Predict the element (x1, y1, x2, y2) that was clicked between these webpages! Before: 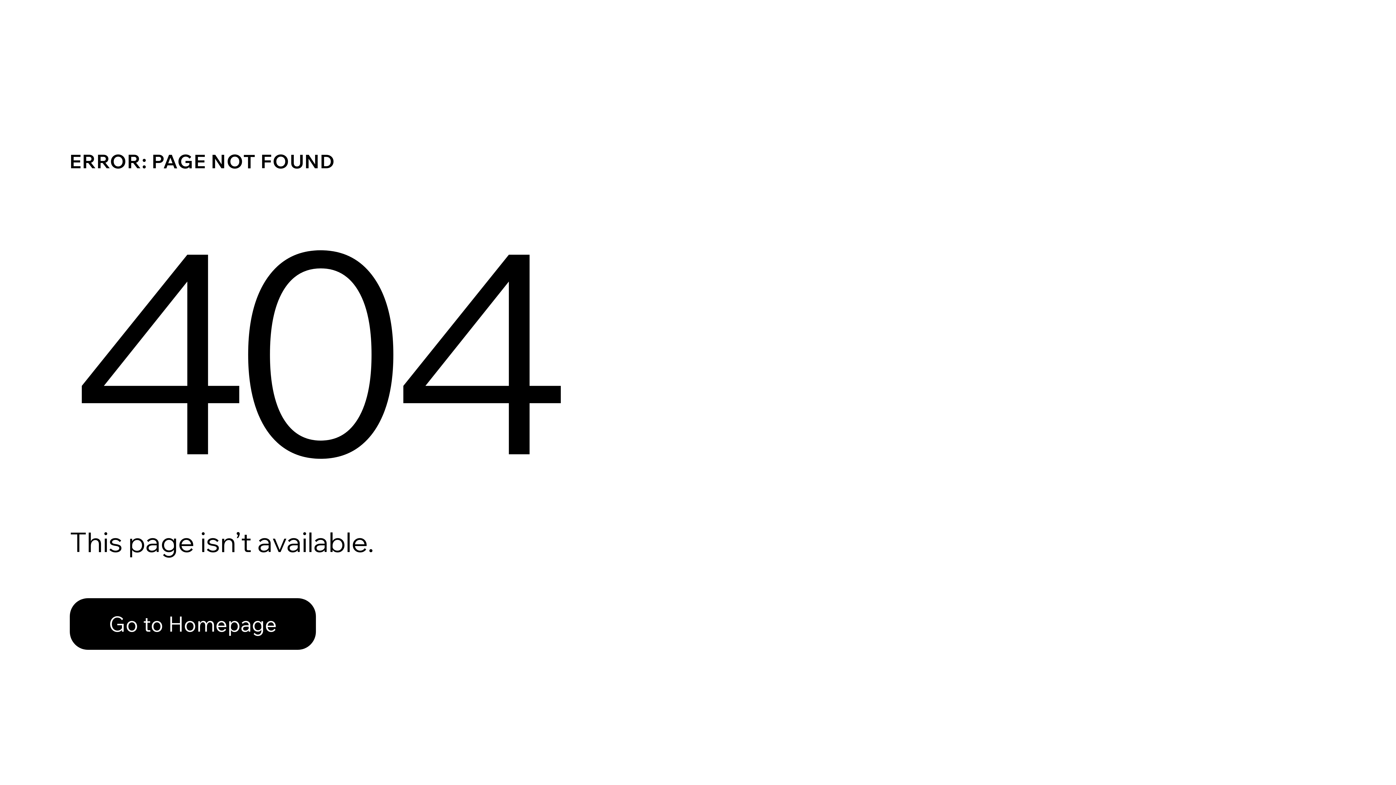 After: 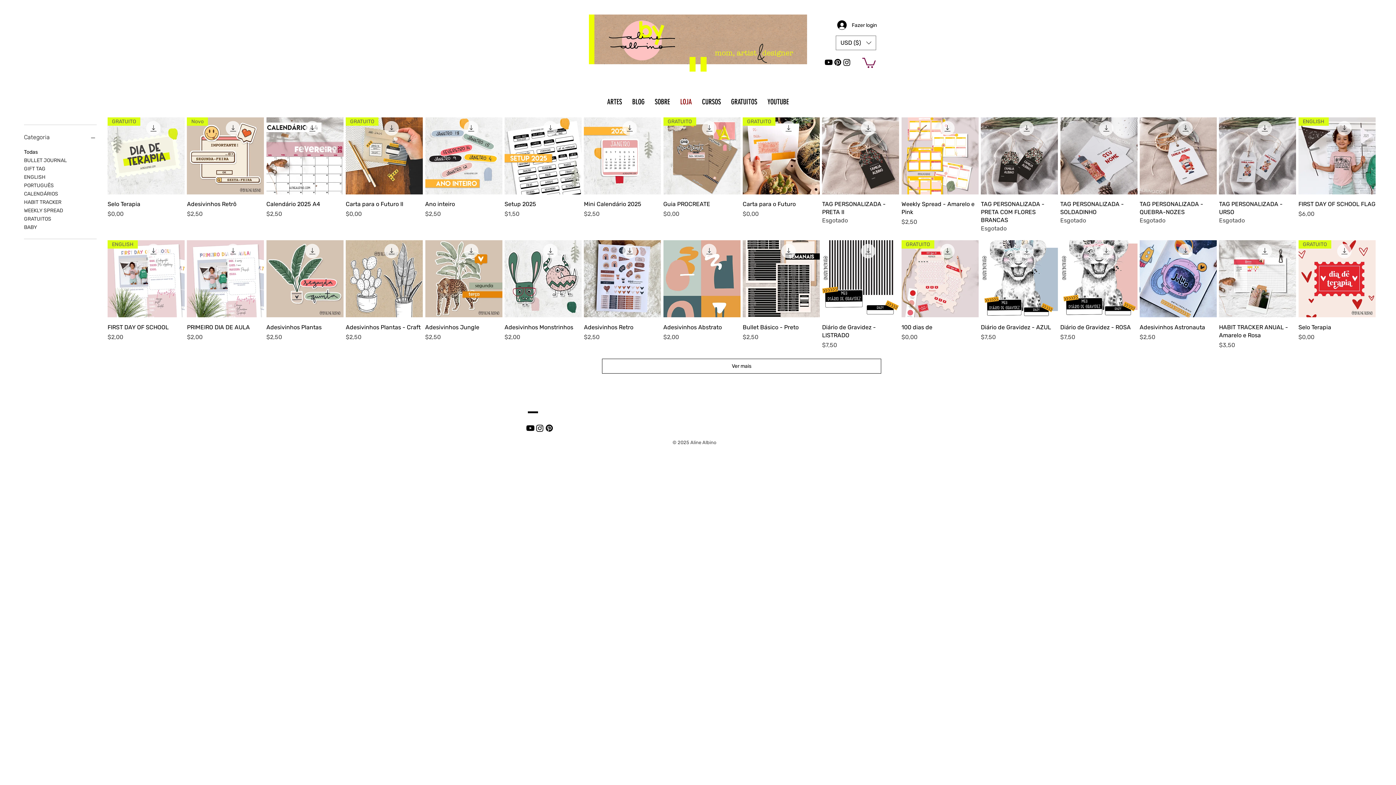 Action: label: Go to Homepage bbox: (69, 598, 316, 650)